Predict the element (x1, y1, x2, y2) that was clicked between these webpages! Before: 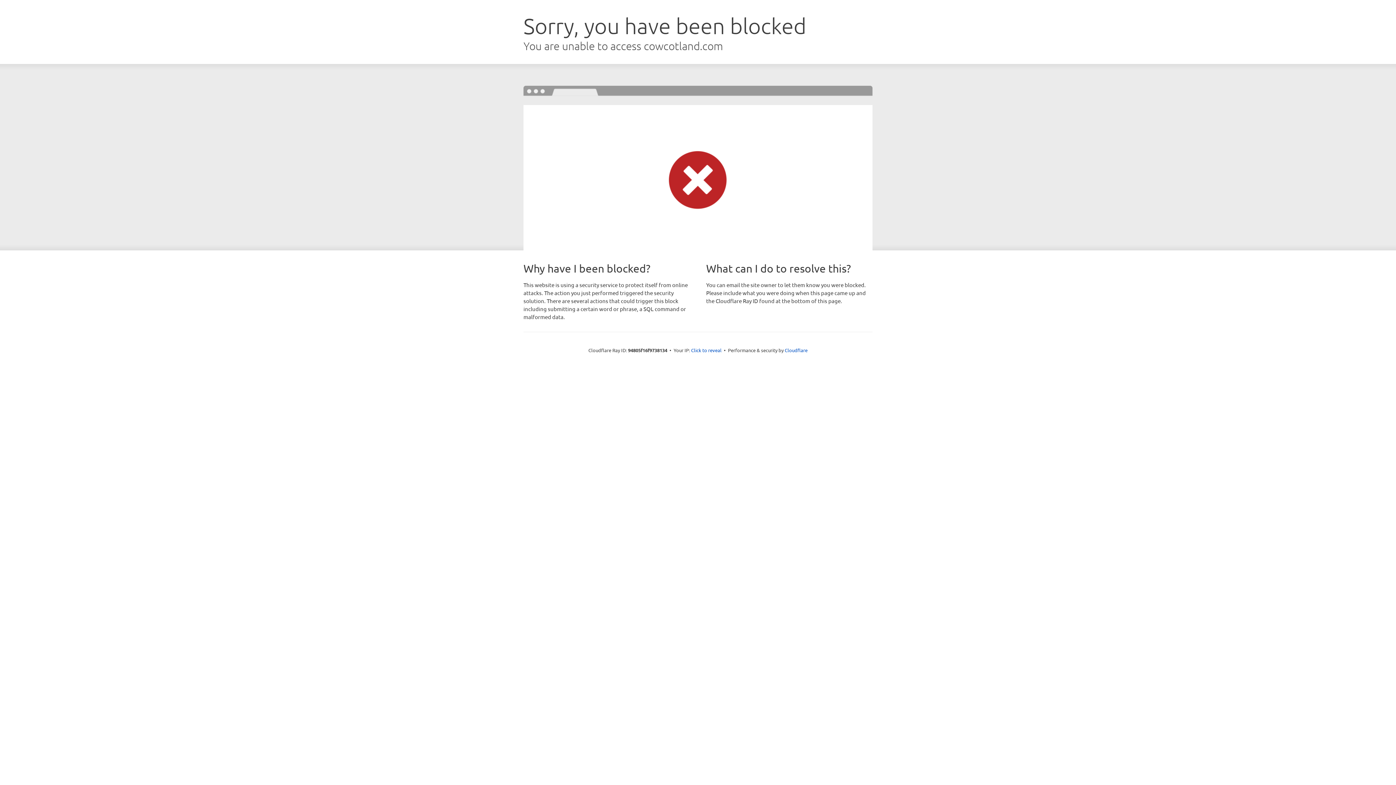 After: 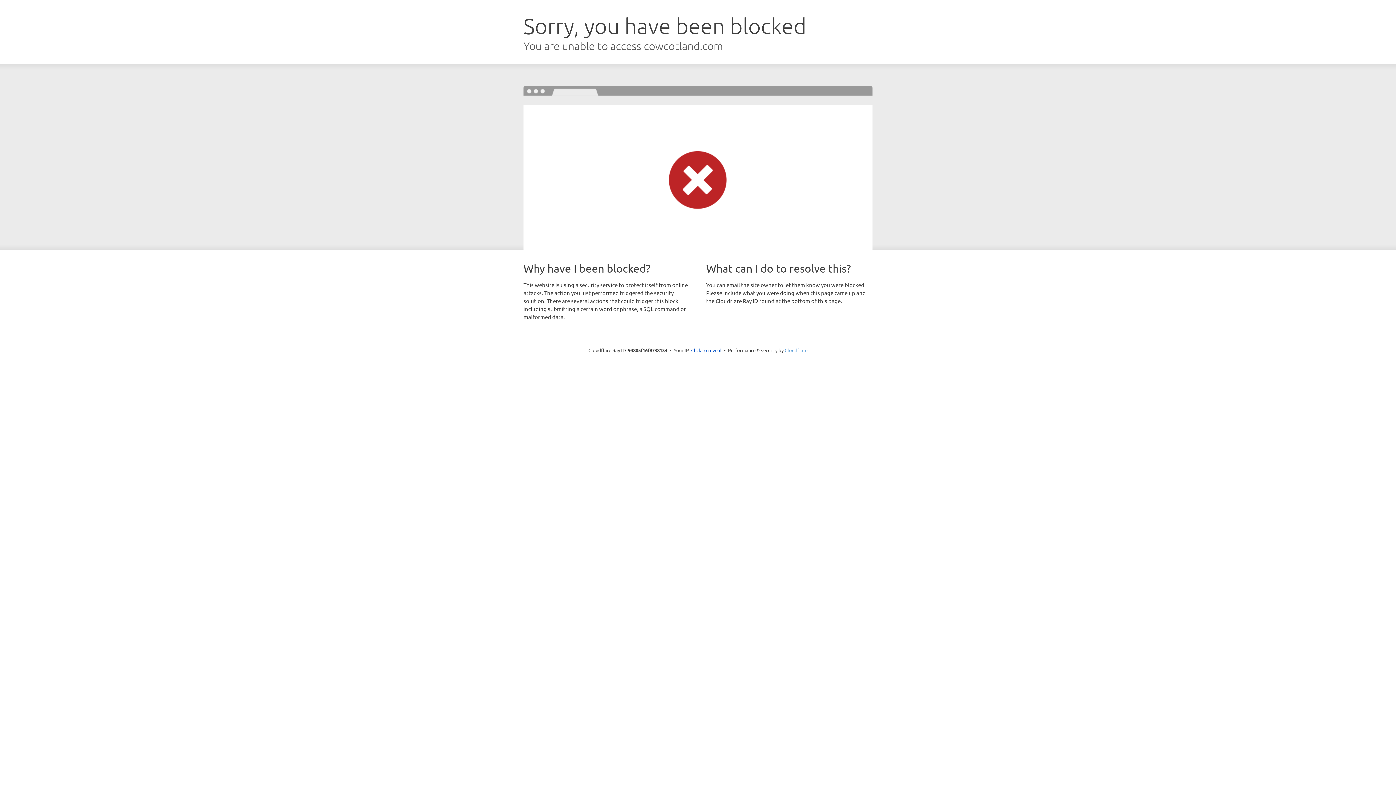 Action: label: Cloudflare bbox: (784, 347, 807, 353)